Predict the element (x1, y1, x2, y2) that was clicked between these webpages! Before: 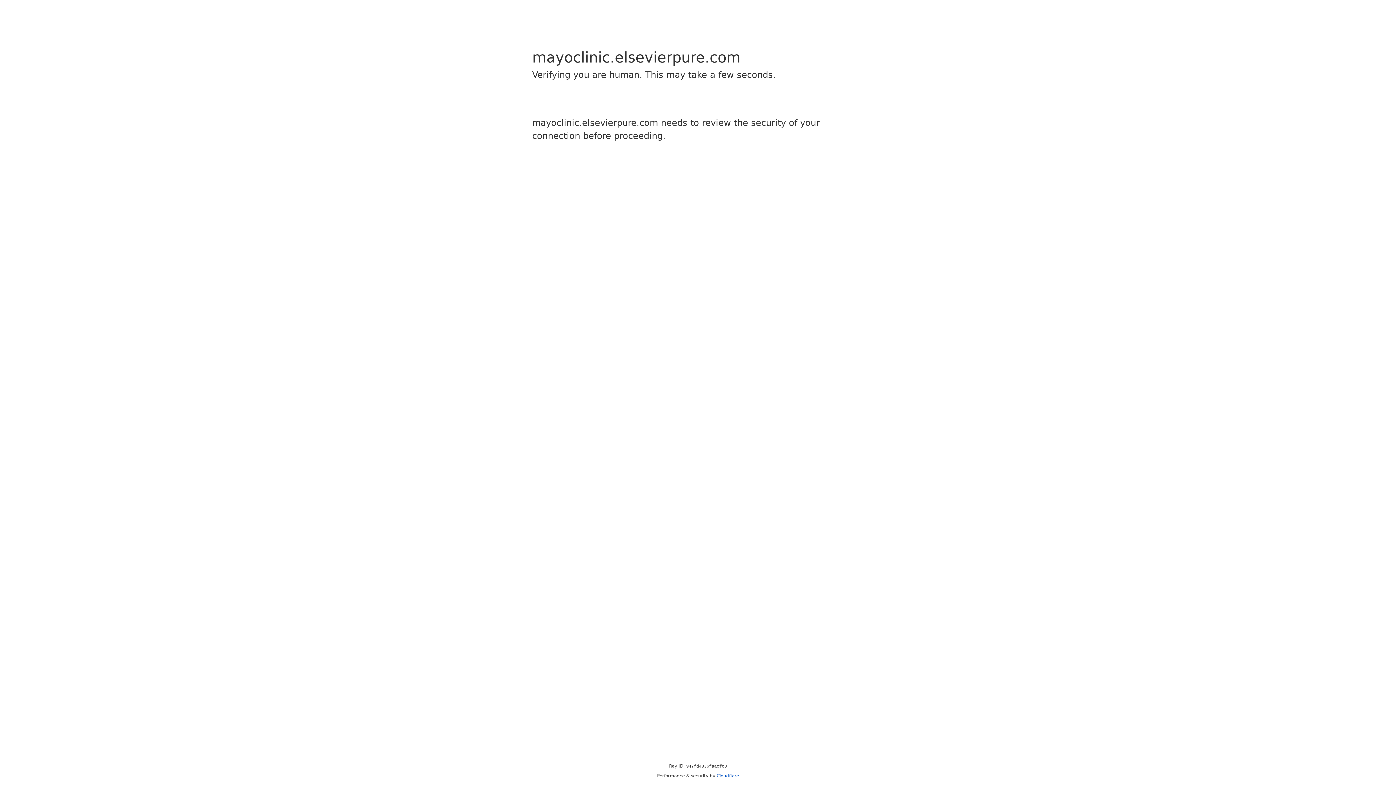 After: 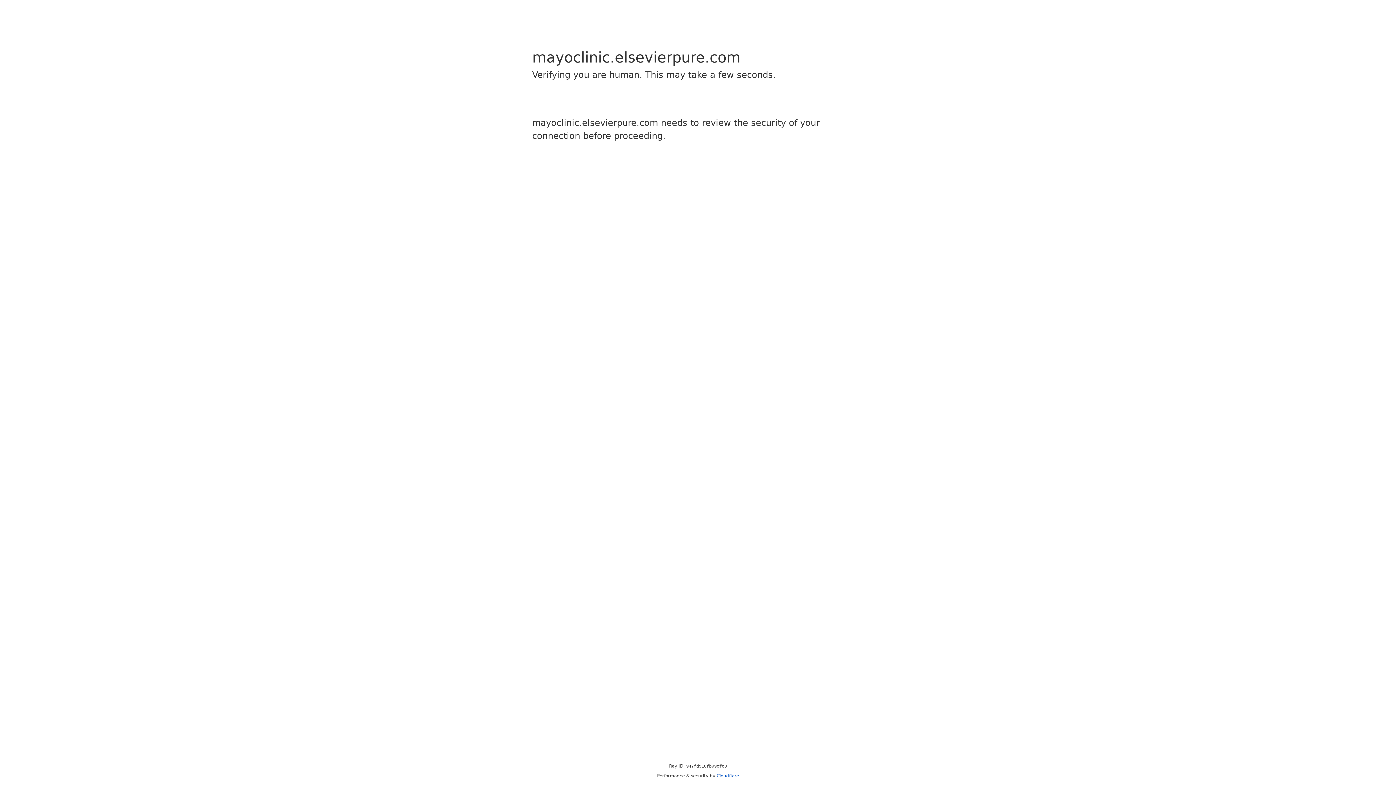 Action: bbox: (716, 773, 739, 778) label: Cloudflare